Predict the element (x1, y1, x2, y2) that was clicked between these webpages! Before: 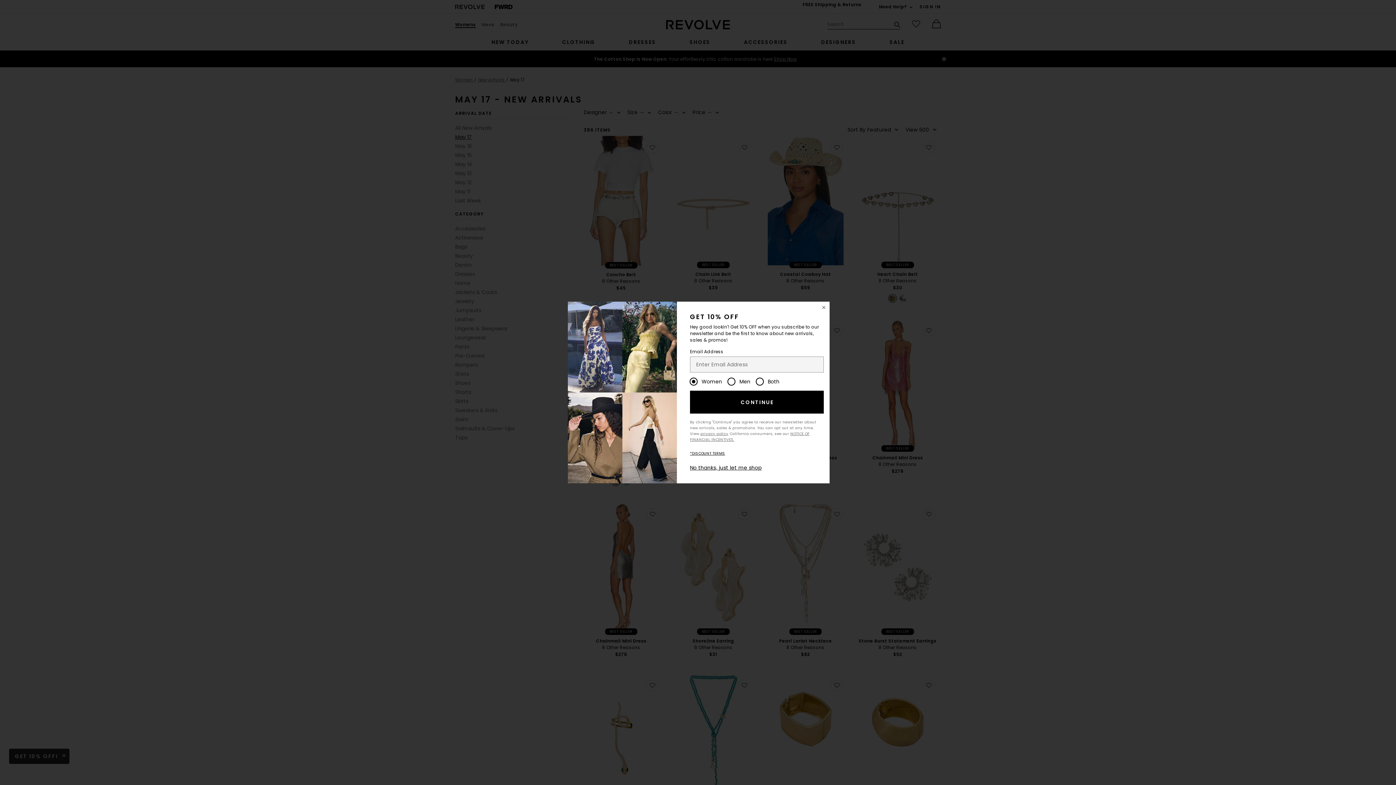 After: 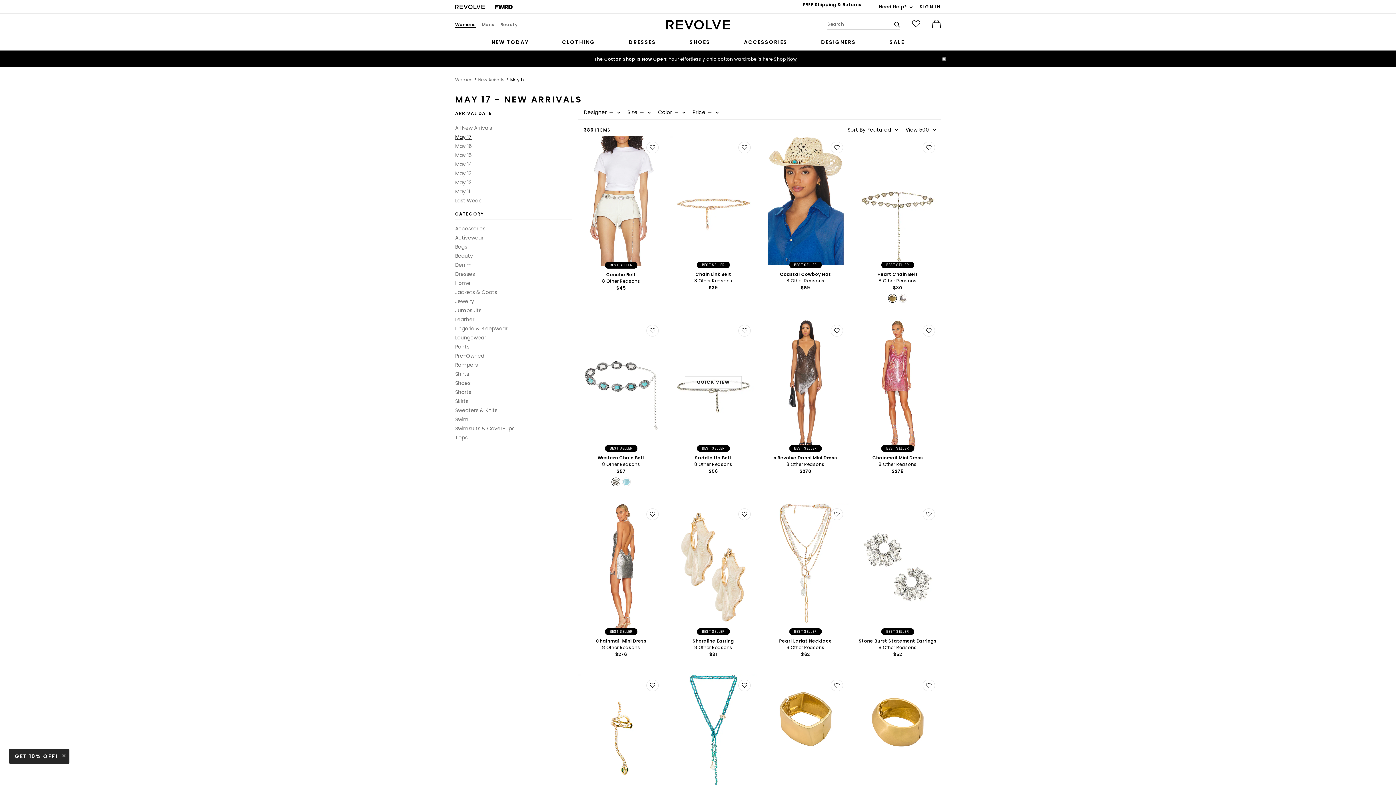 Action: bbox: (690, 464, 761, 471) label: No thanks, just let me shop